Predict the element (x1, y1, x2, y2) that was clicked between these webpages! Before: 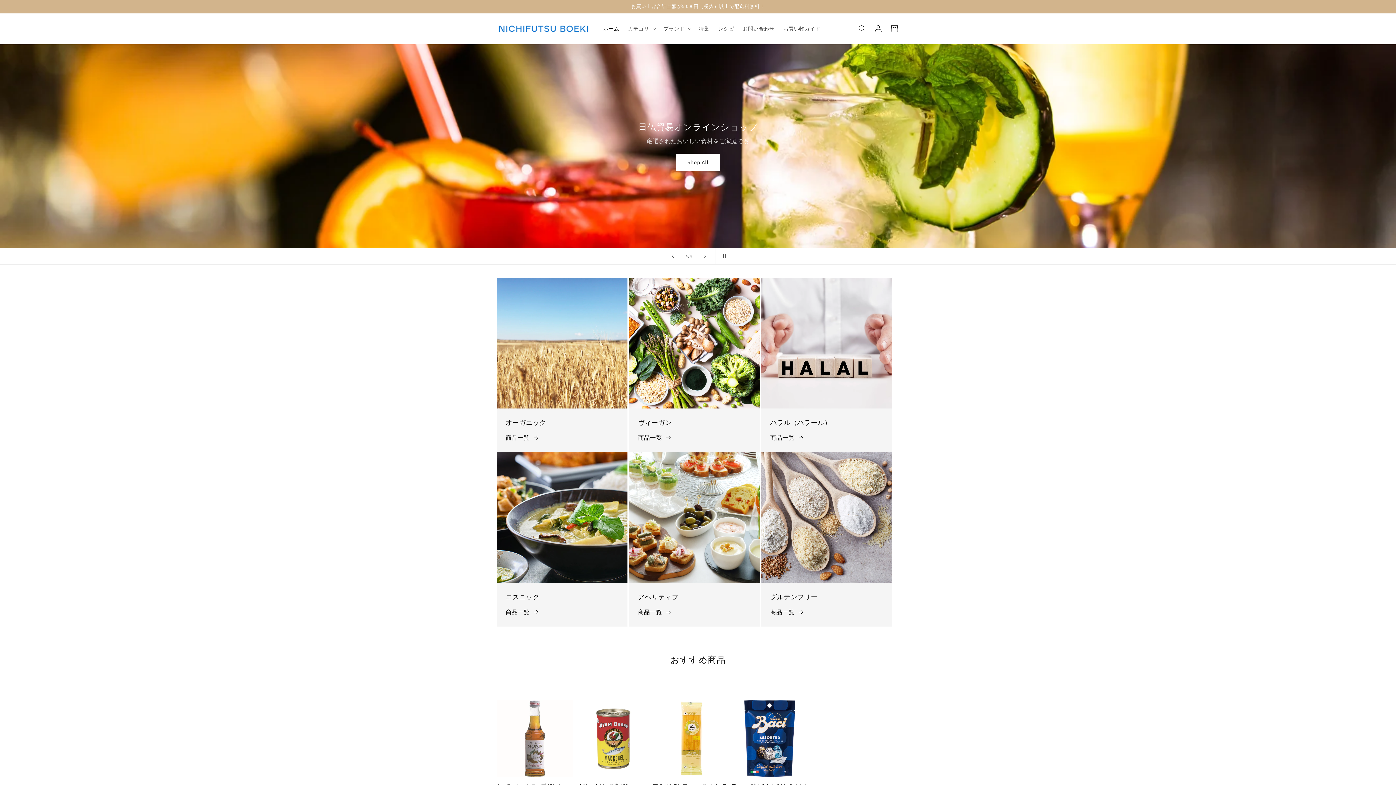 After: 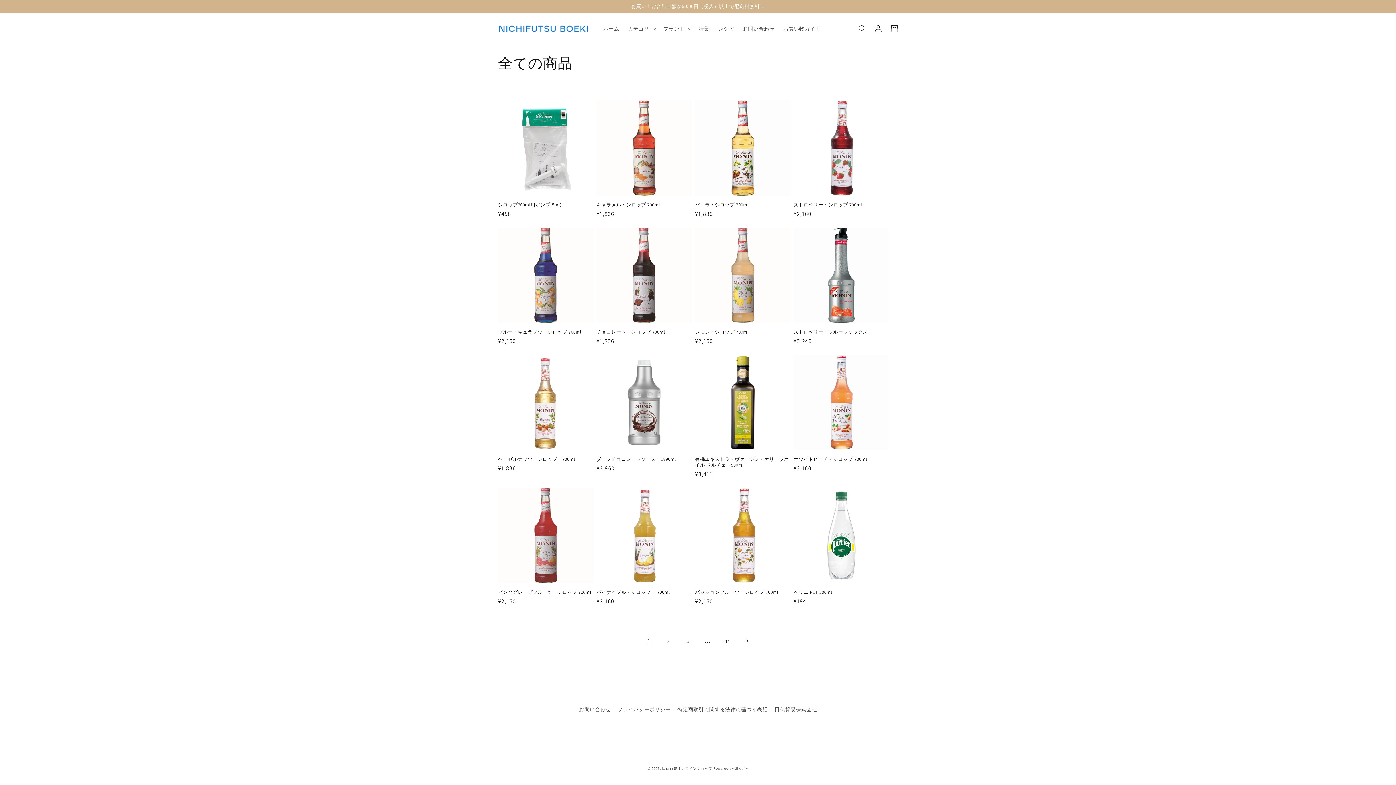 Action: label: Shop All bbox: (676, 153, 720, 170)